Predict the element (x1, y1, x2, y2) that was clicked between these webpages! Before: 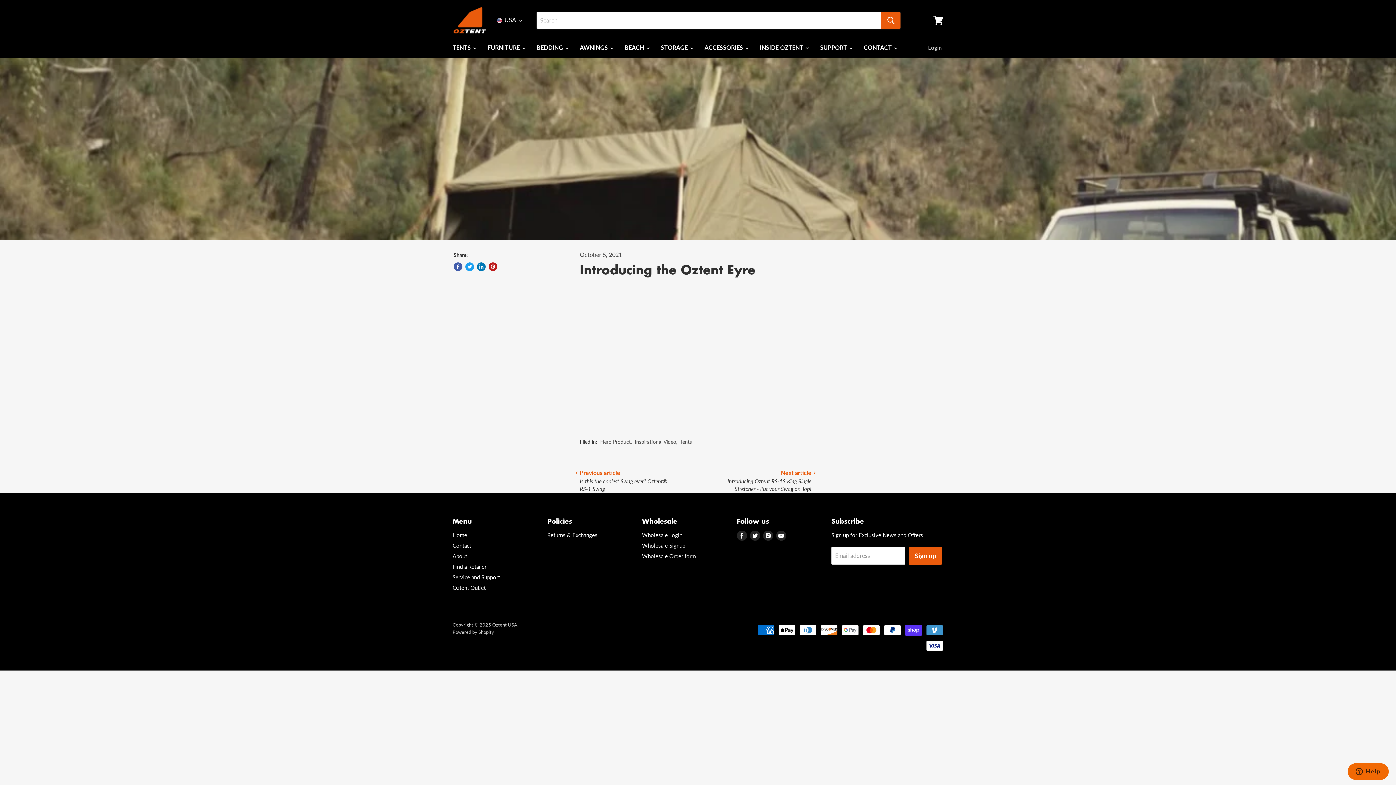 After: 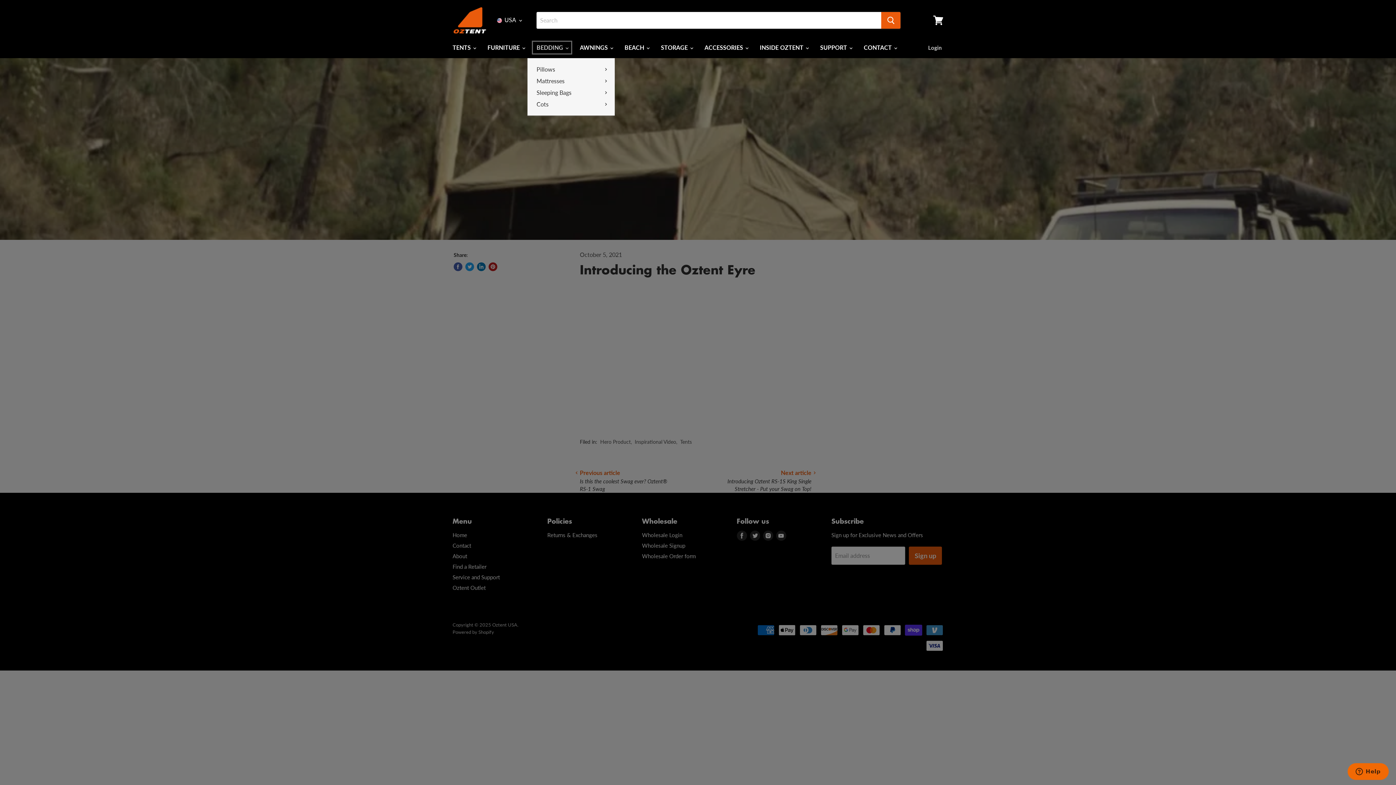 Action: label: BEDDING  bbox: (531, 39, 573, 55)